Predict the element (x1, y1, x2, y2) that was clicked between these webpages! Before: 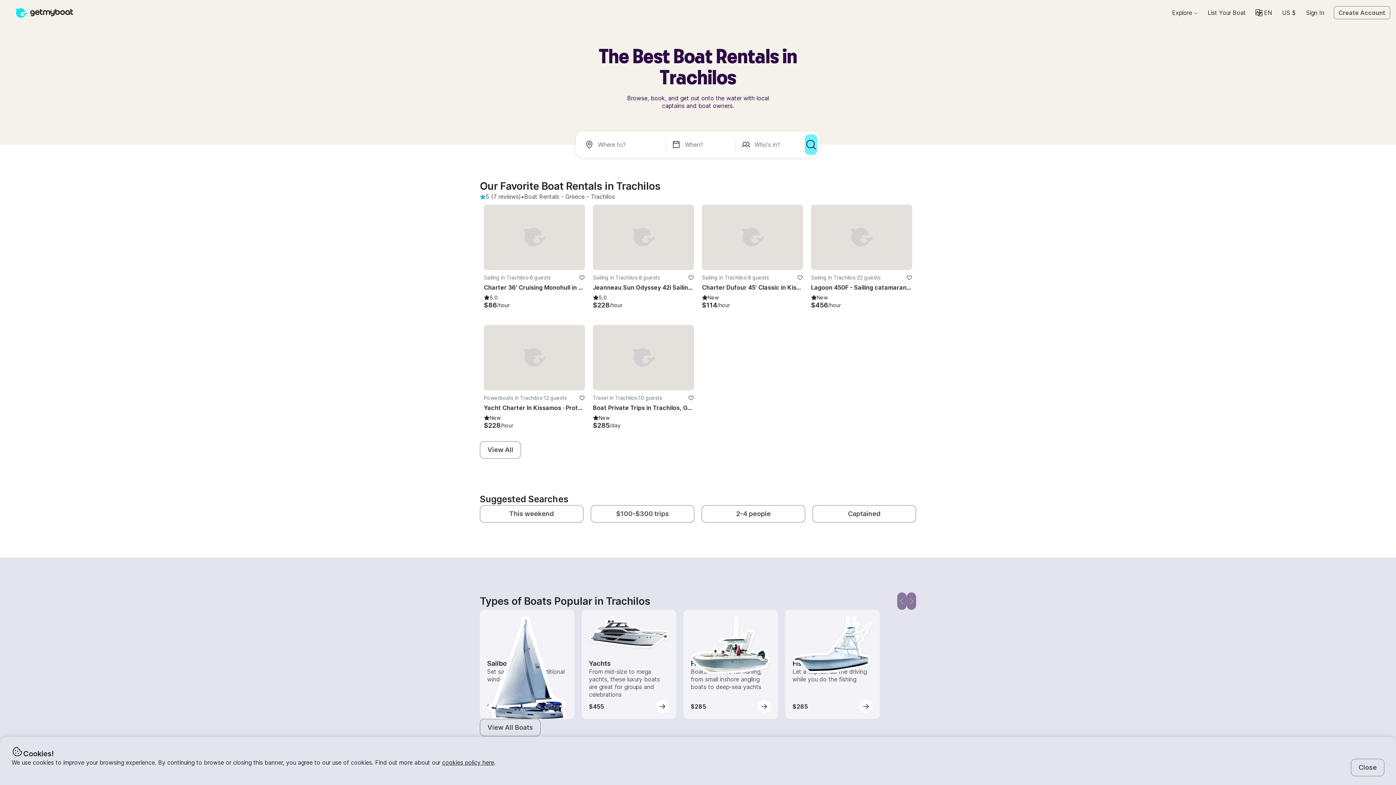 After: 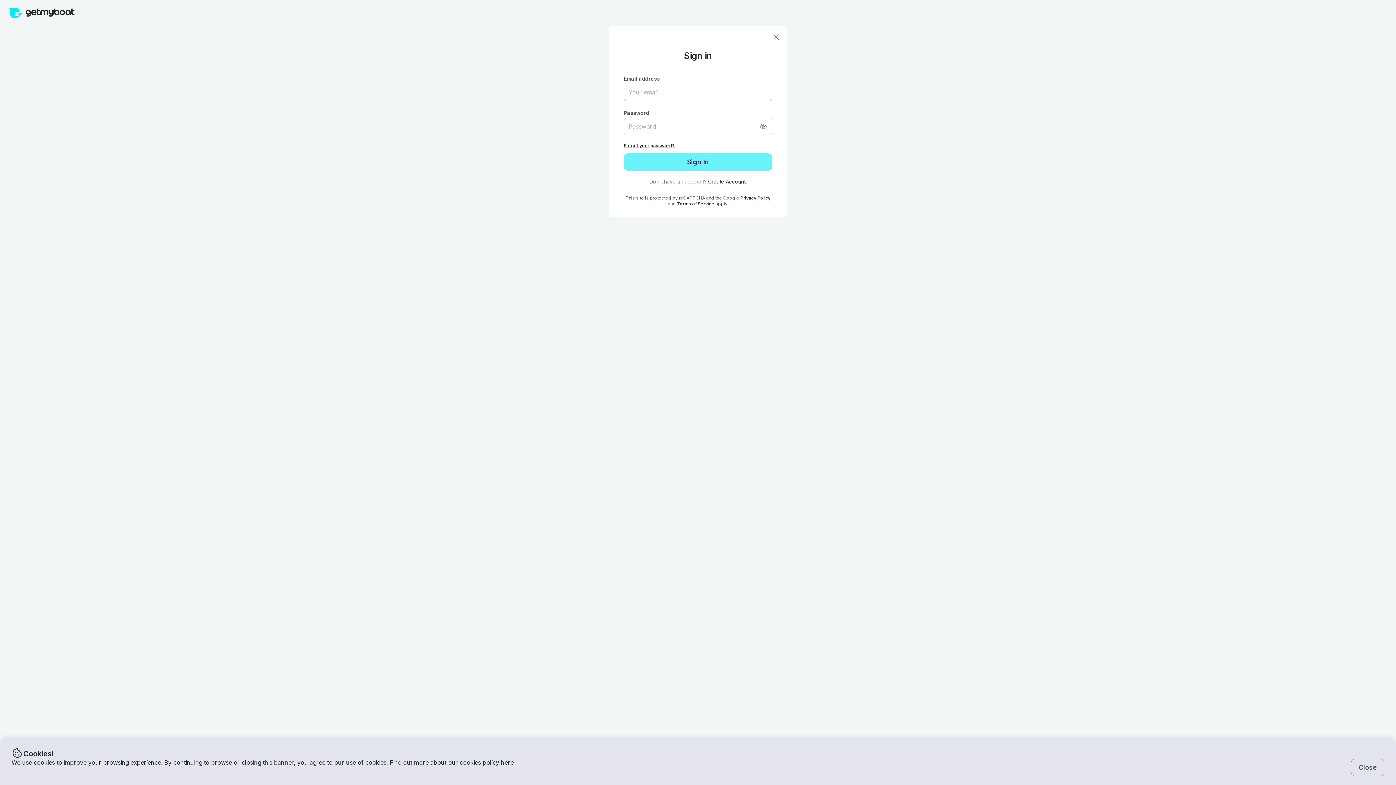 Action: label: Sign In bbox: (1306, 9, 1324, 16)